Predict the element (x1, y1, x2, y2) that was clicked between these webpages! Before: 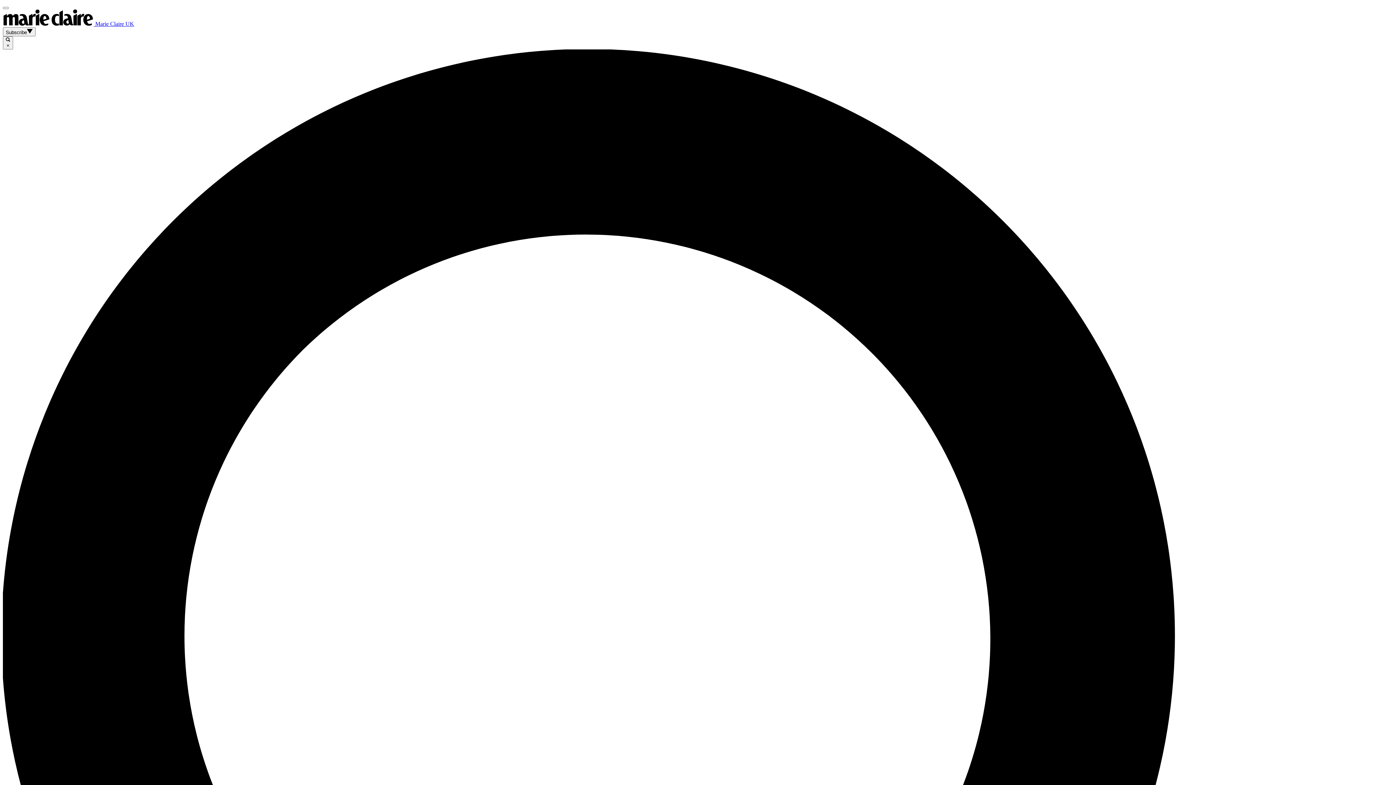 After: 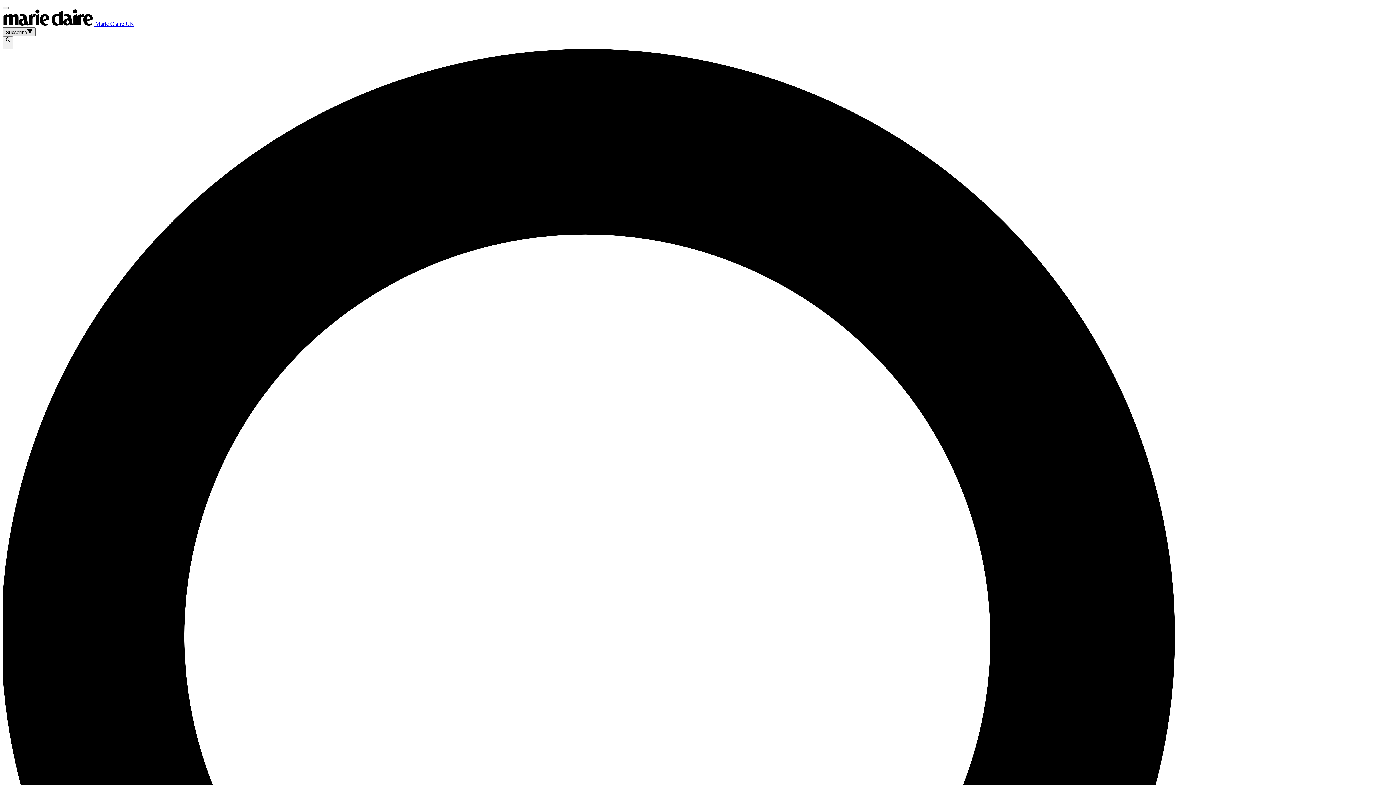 Action: label: Subscribe bbox: (2, 27, 35, 36)